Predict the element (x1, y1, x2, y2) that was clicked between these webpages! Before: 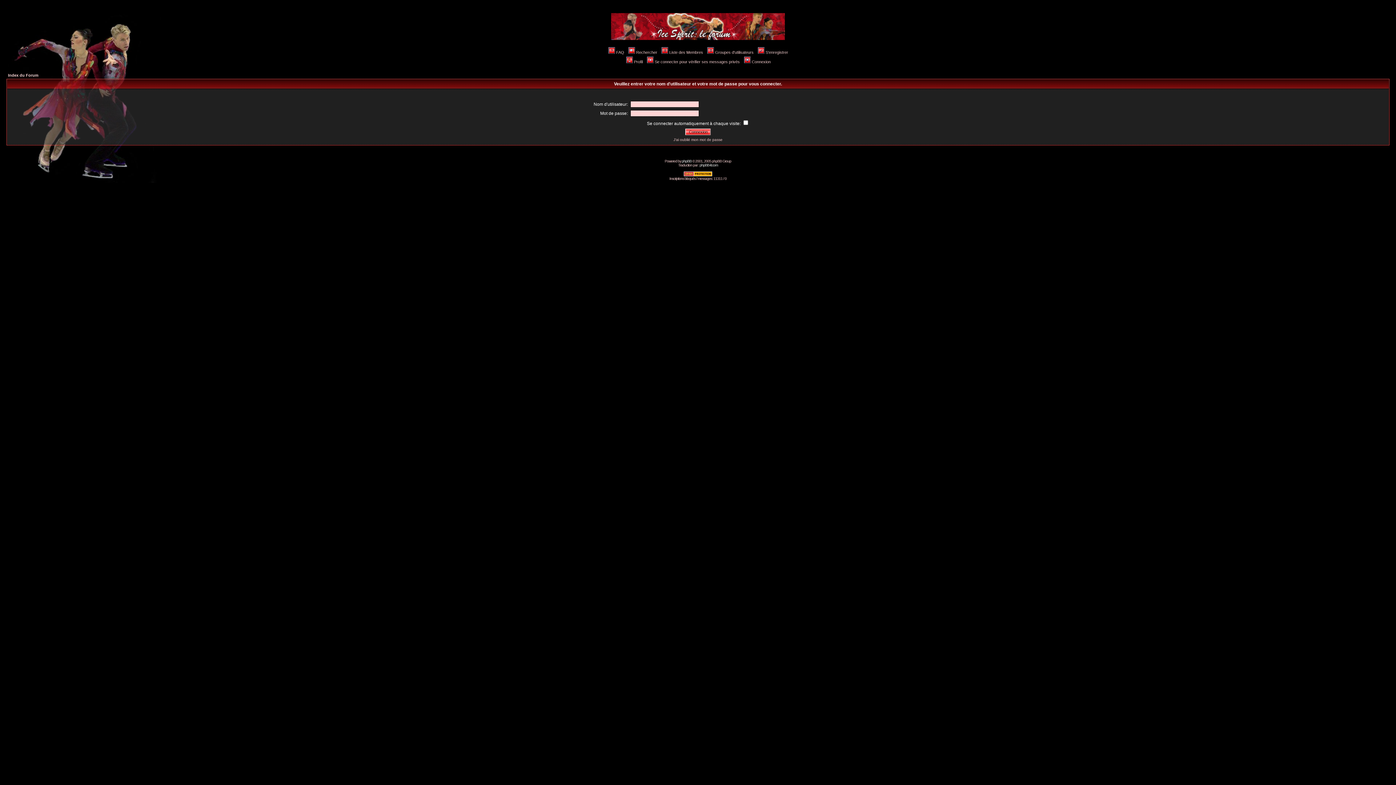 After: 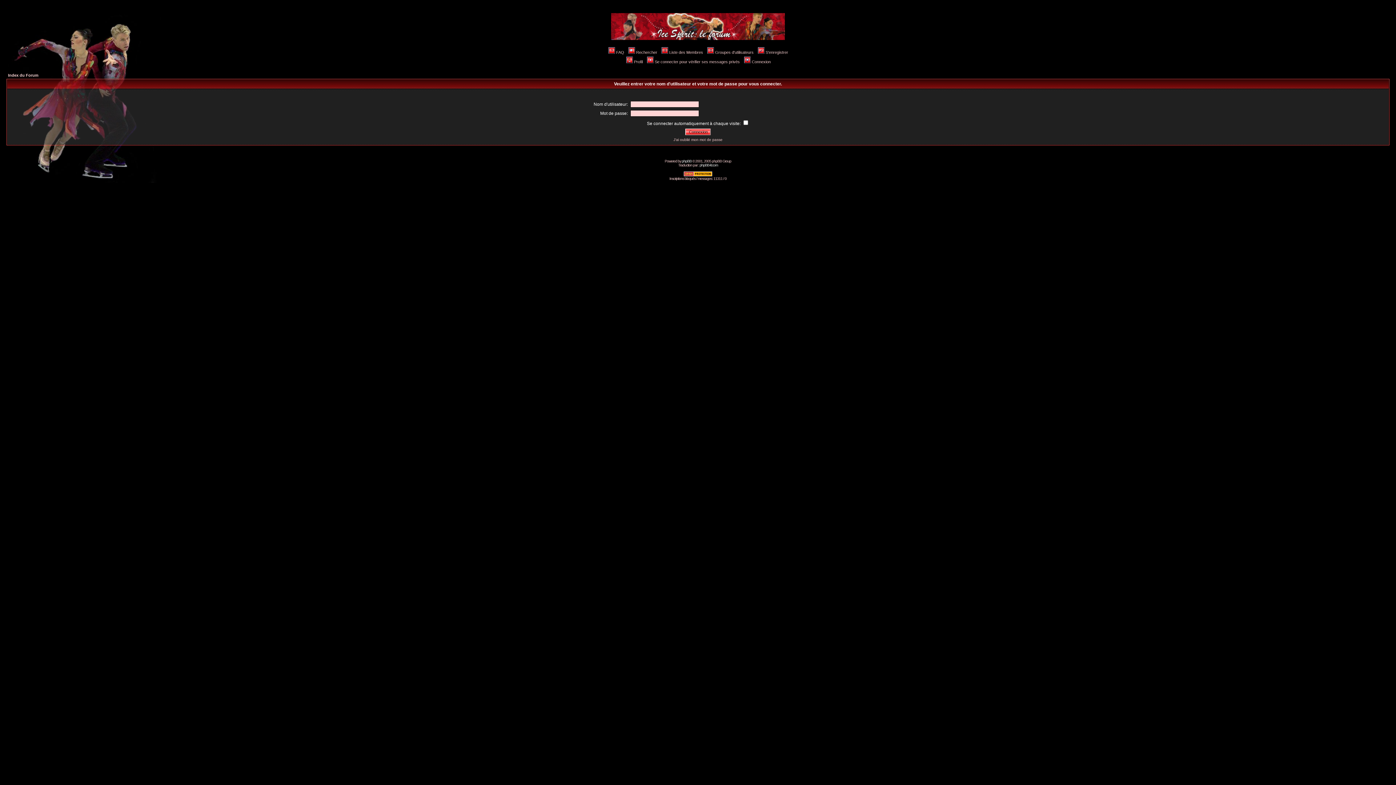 Action: bbox: (646, 59, 740, 64) label: Se connecter pour vérifier ses messages privés